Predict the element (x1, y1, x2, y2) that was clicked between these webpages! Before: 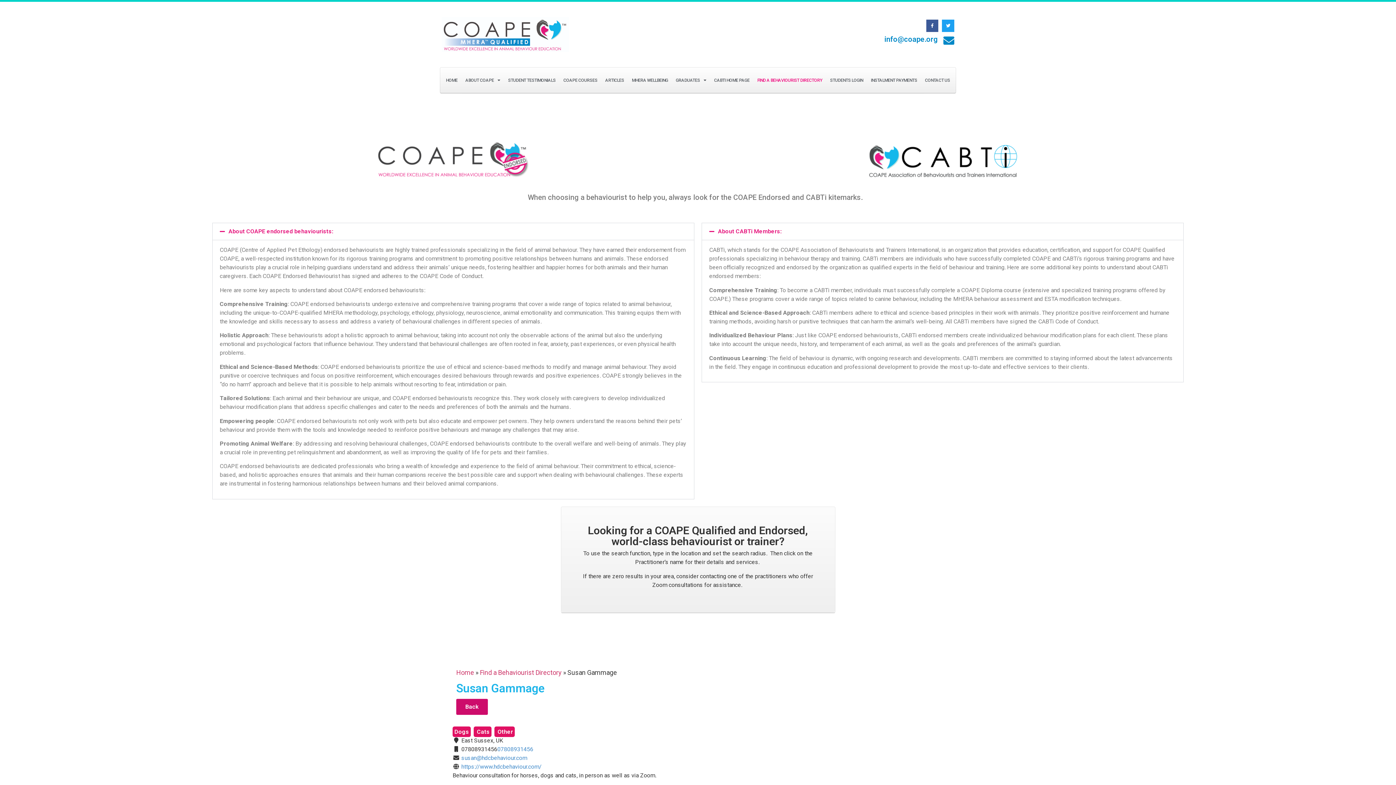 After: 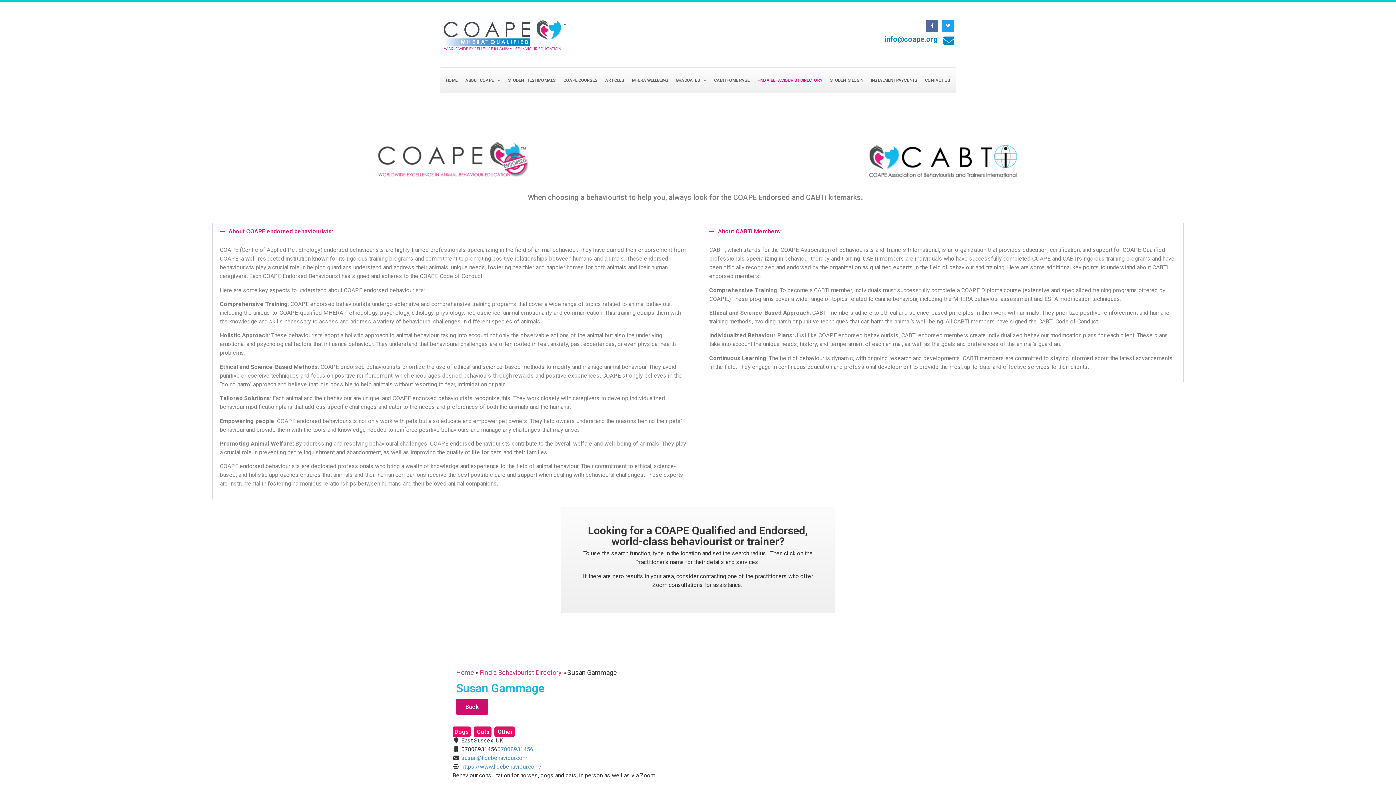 Action: label: Facebook-f bbox: (926, 19, 938, 31)